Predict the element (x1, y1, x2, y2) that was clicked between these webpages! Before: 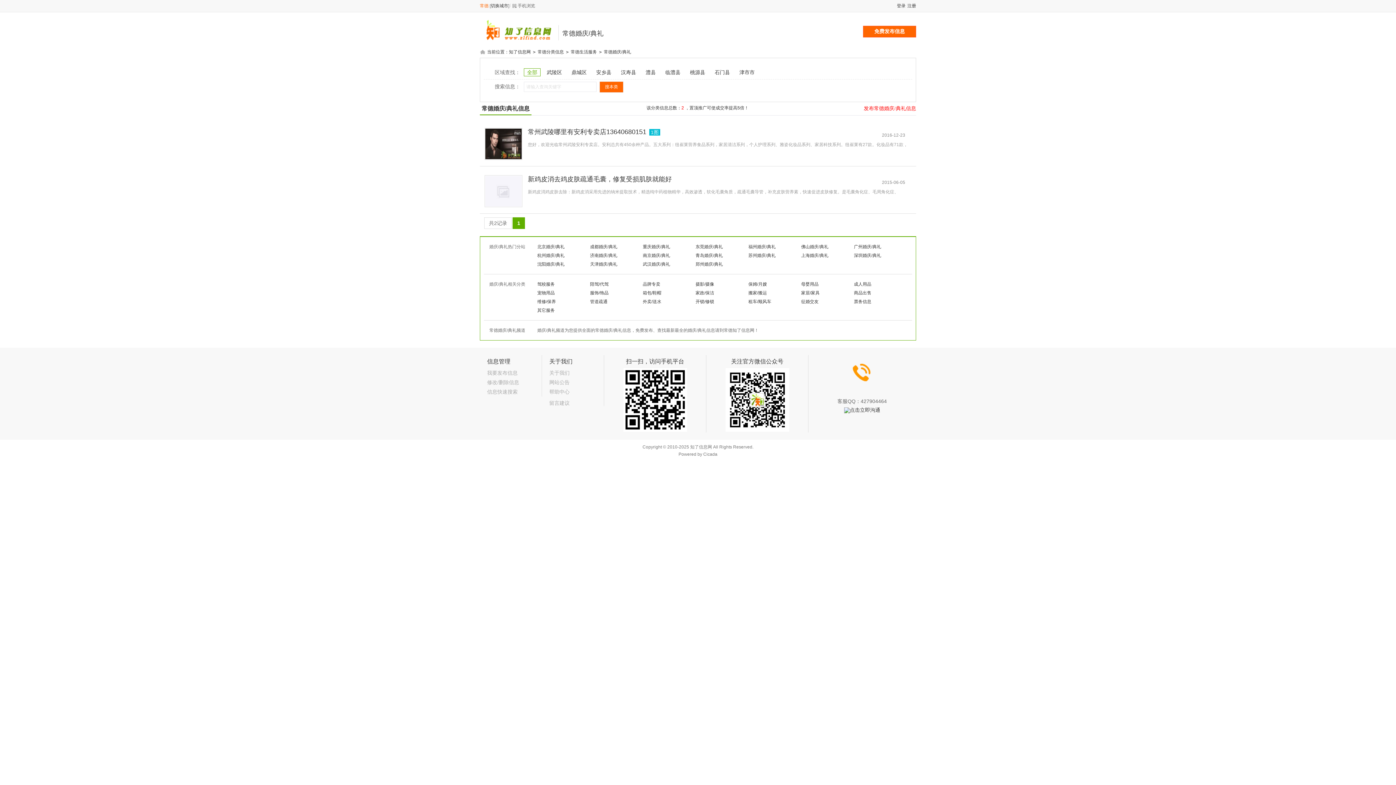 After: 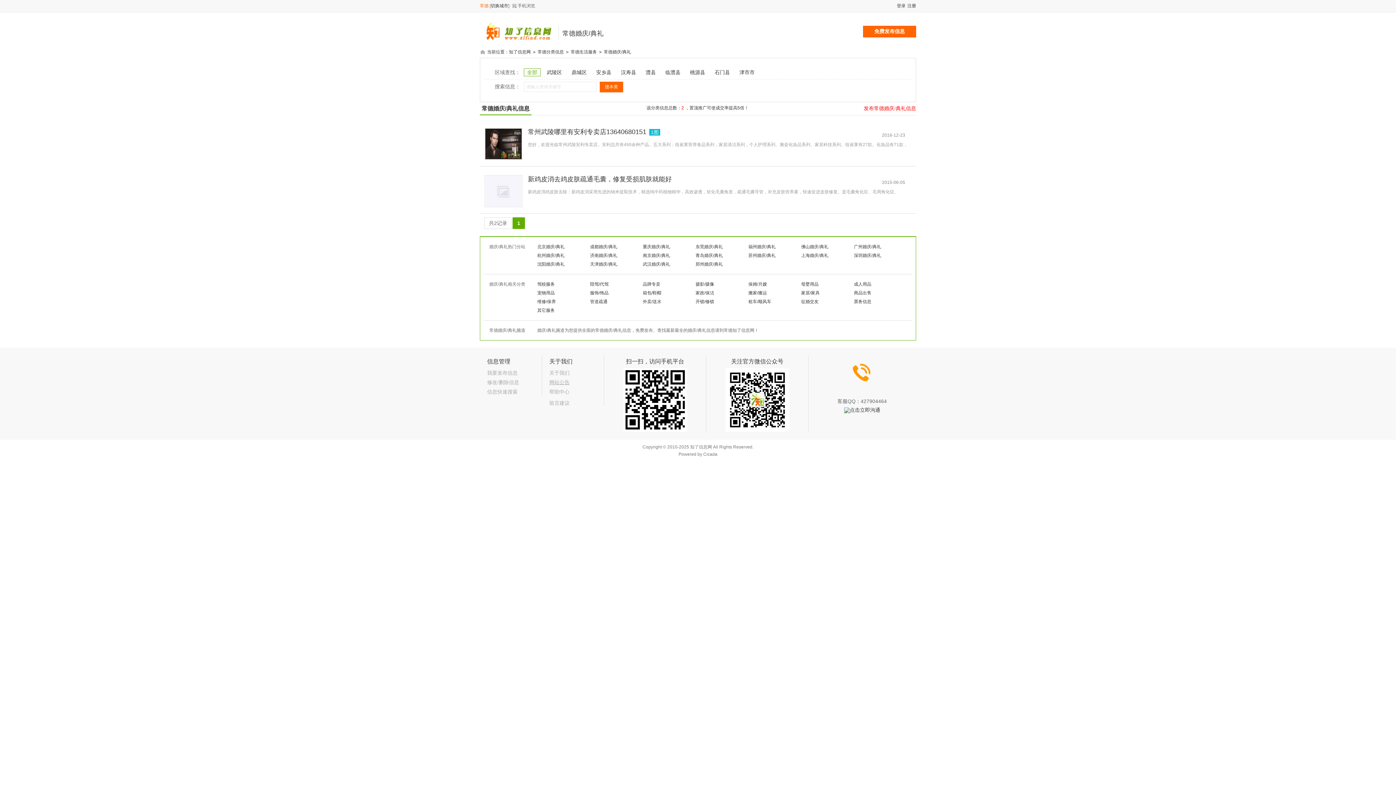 Action: label: 网站公告 bbox: (549, 379, 569, 385)